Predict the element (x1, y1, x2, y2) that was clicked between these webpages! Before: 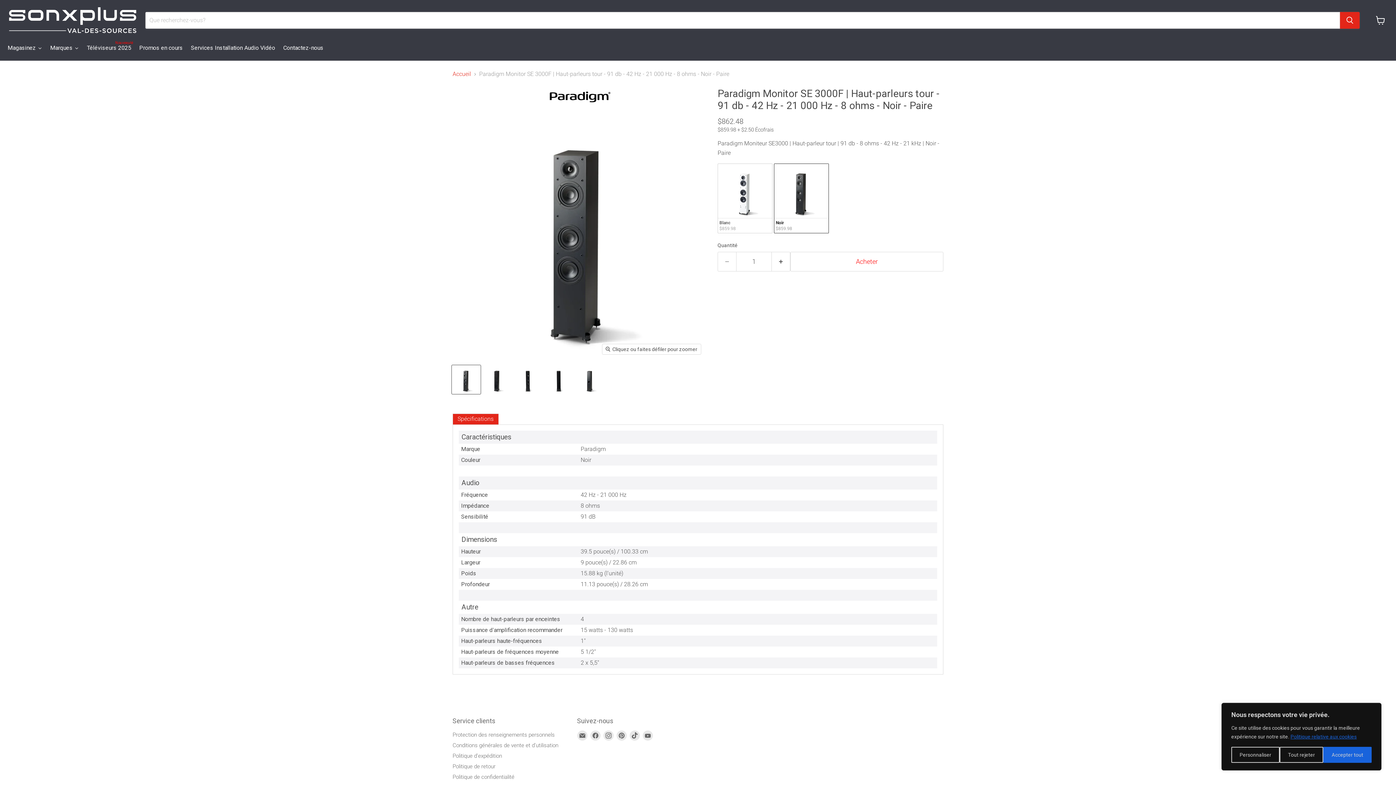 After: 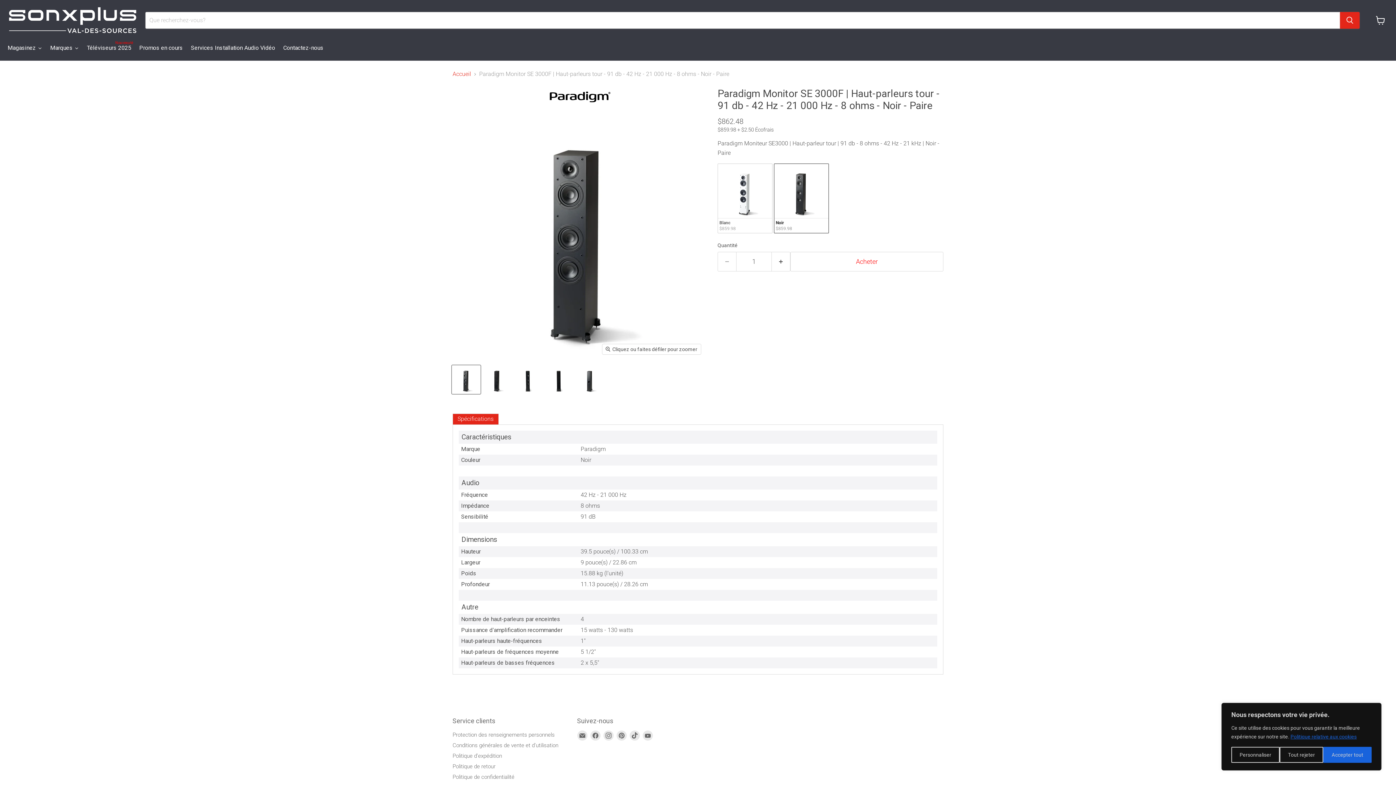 Action: bbox: (452, 365, 480, 394) label: Paradigm Monitor SE 3000F | Haut-parleurs tour - 91 db - 42 Hz - 21 000 Hz - 8 ohms - Noir - Paire-SONXPLUS Val-des-sources la vignette